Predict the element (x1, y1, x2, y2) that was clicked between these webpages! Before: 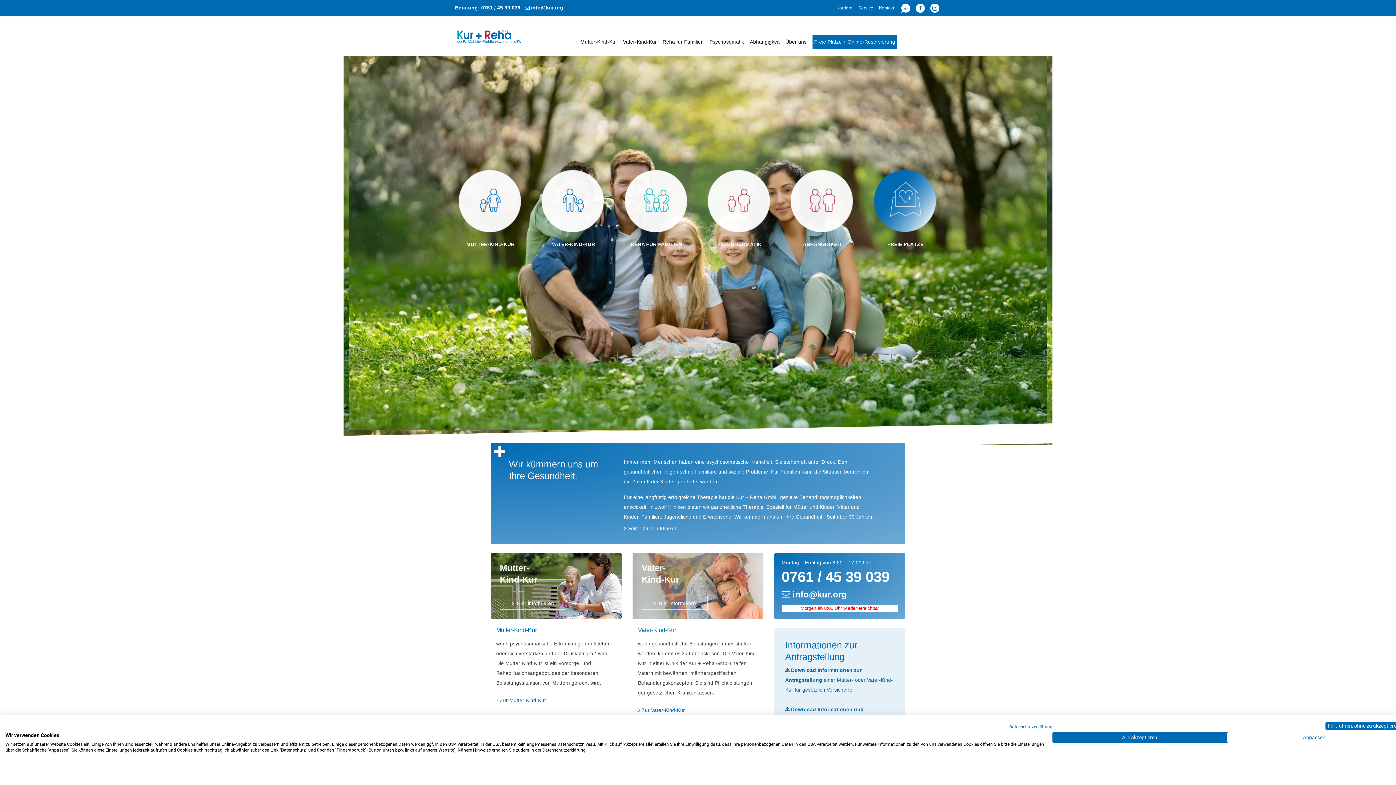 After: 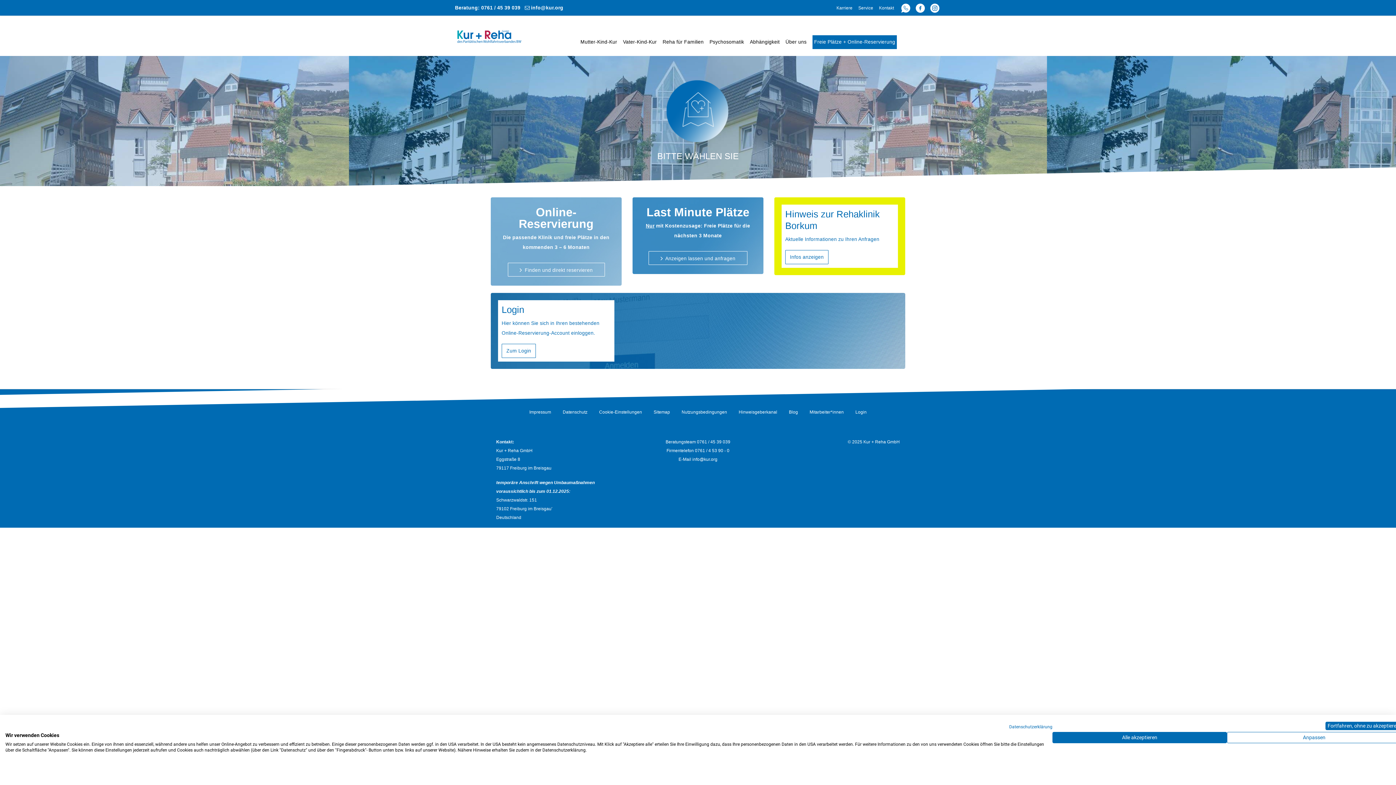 Action: label: FREIE PLÄTZE bbox: (887, 241, 923, 247)